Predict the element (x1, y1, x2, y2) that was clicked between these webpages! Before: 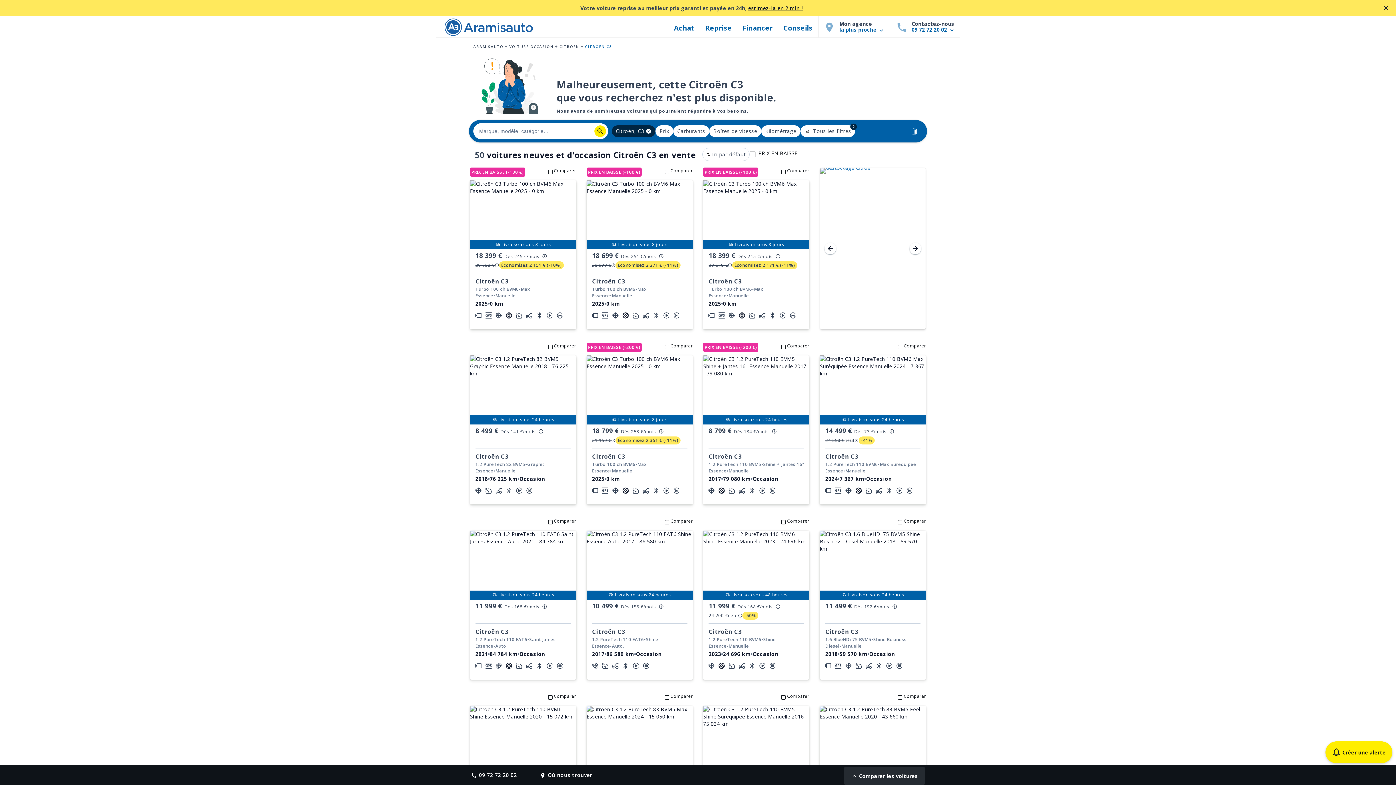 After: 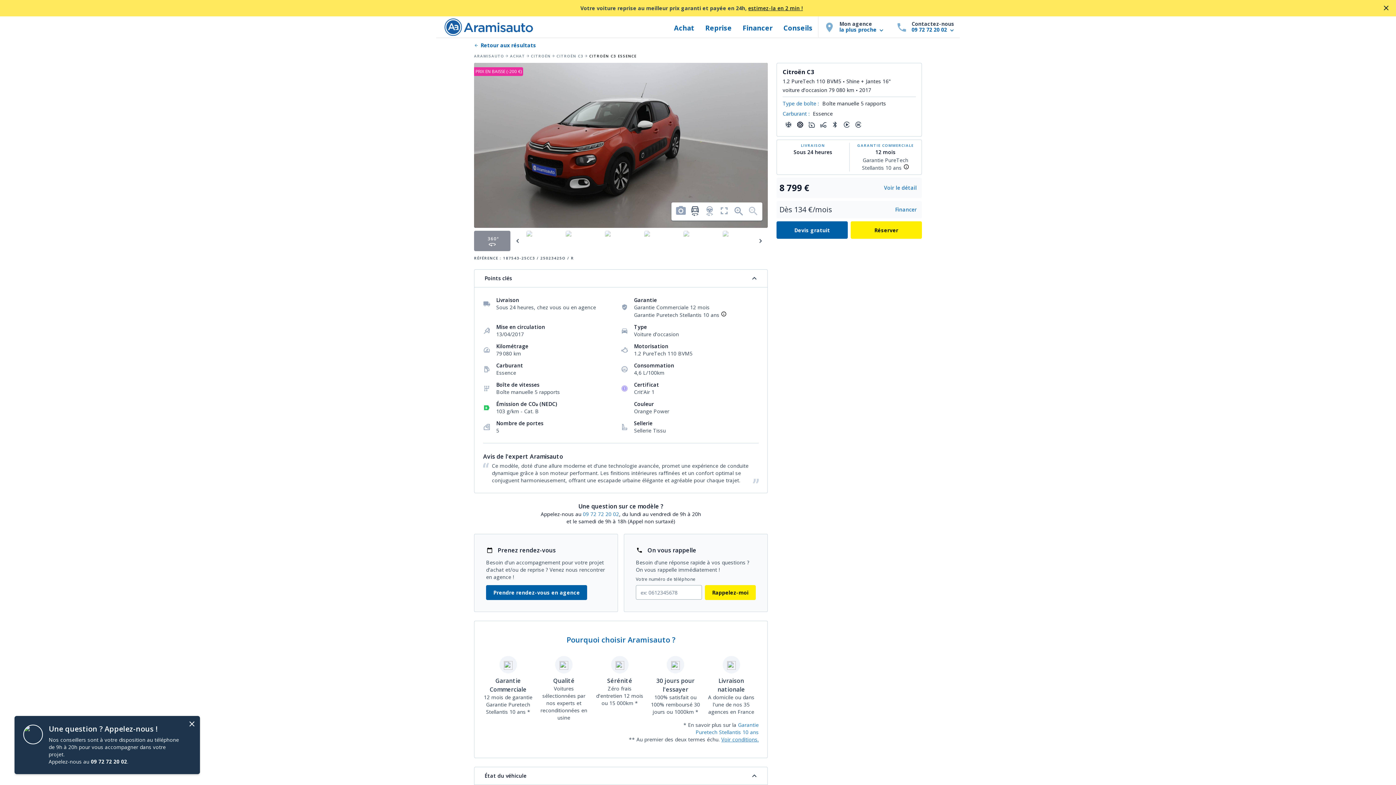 Action: label: PRIX EN BAISSE (-200 €)
Comparer
Livraison sous 24 heures
Citroën C3
1.2 PureTech 110 BVM5
•
Shine + Jantes 16"
Essence
•
Manuelle
2017
•
79 080 km
•
Occasion
8 799 € Dès 134 €/mois  bbox: (703, 343, 809, 504)